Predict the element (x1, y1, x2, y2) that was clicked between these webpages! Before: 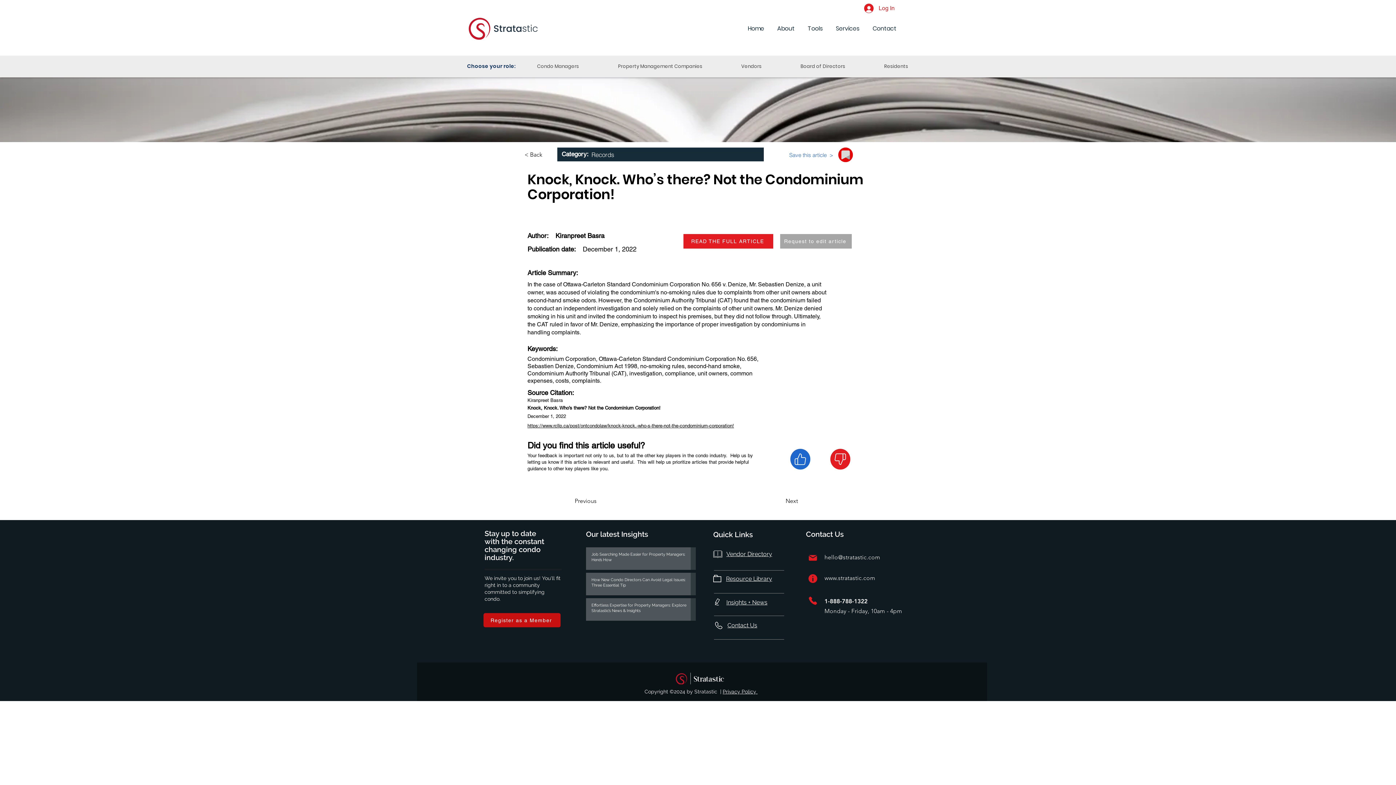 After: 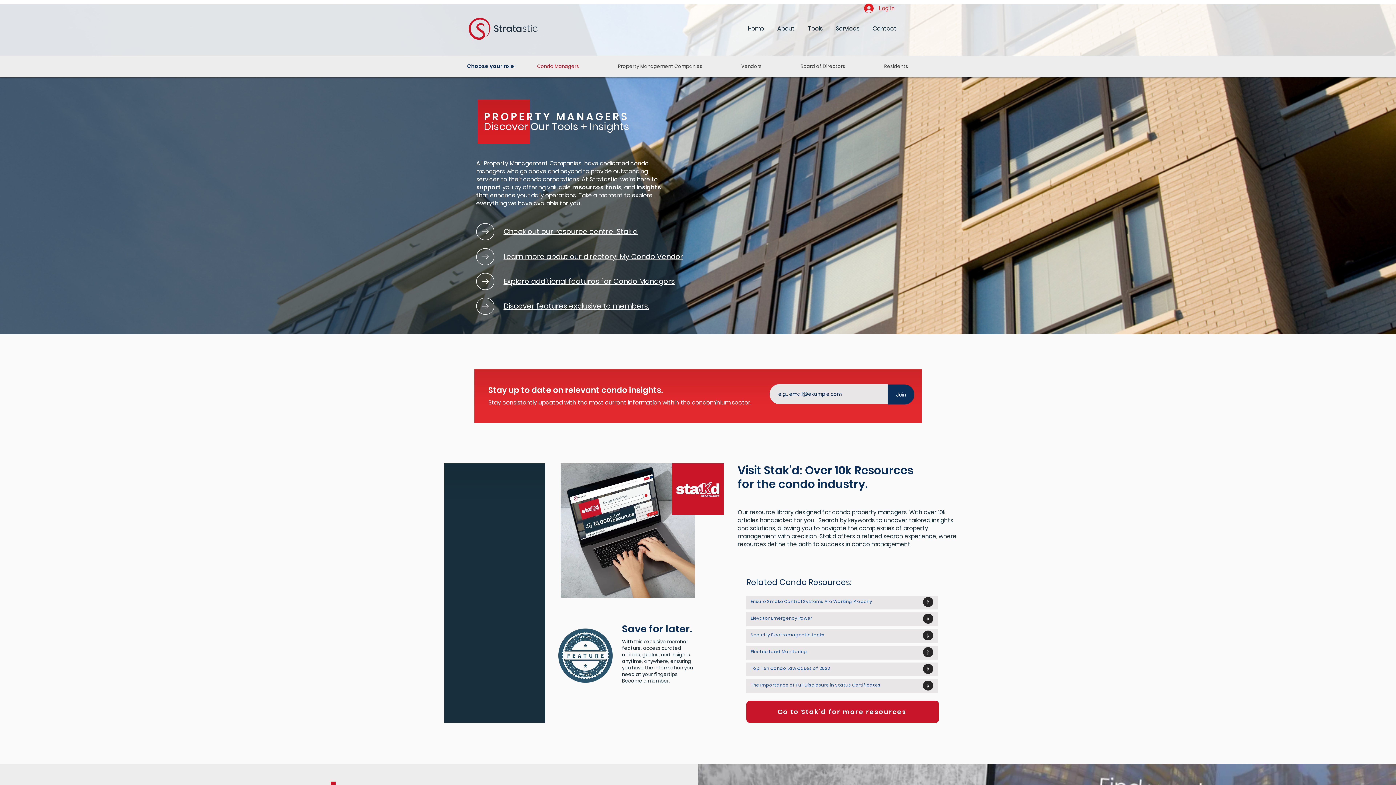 Action: label: Condo Managers bbox: (517, 57, 598, 75)